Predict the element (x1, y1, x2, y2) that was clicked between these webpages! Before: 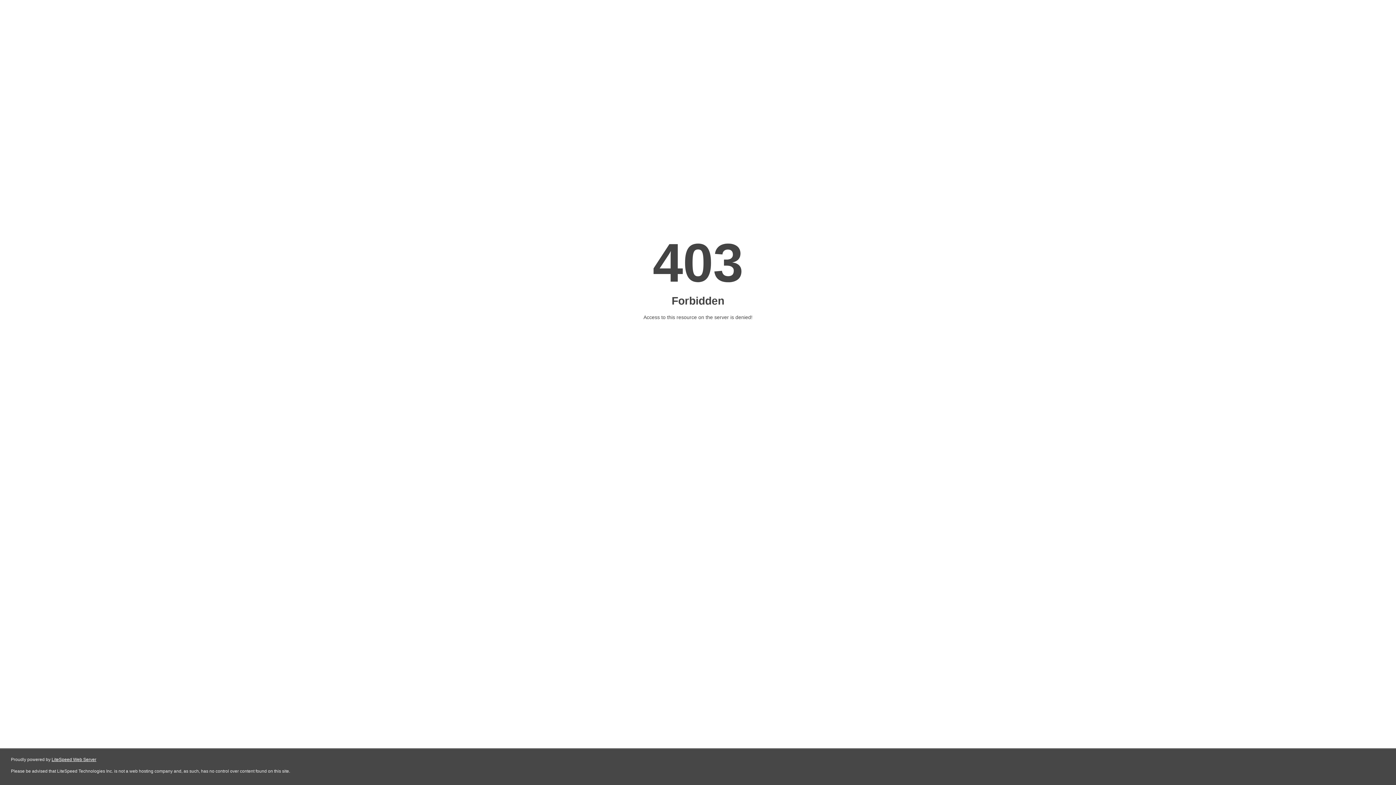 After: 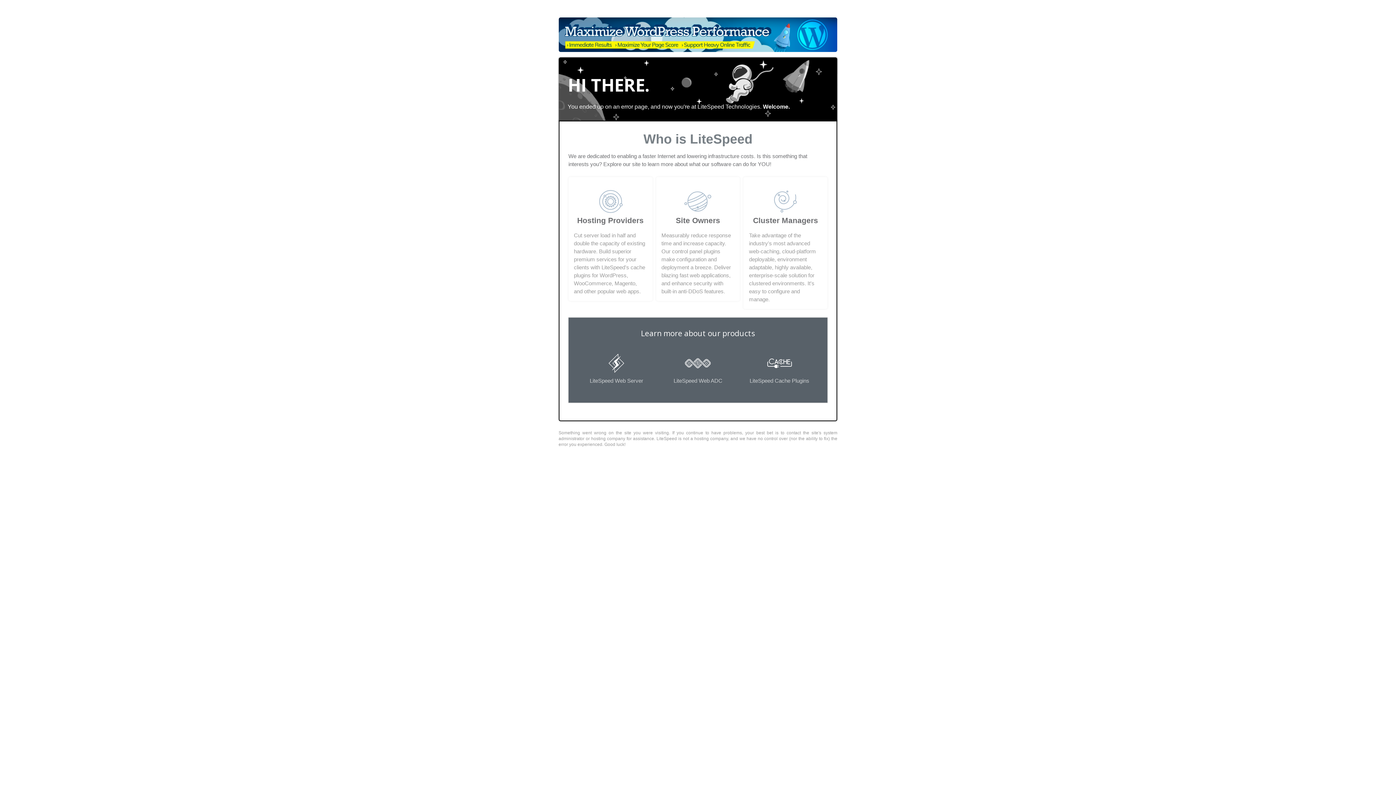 Action: label: LiteSpeed Web Server bbox: (51, 757, 96, 762)